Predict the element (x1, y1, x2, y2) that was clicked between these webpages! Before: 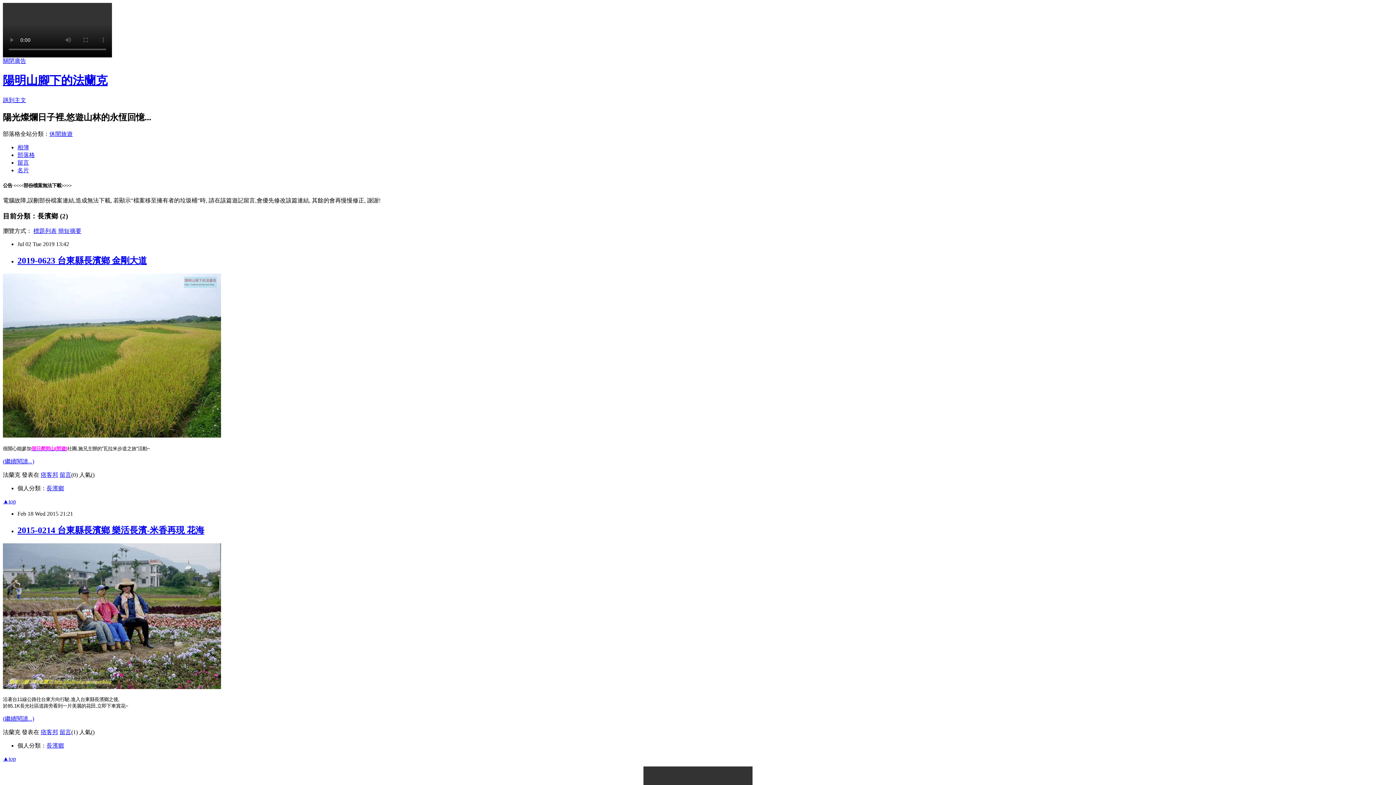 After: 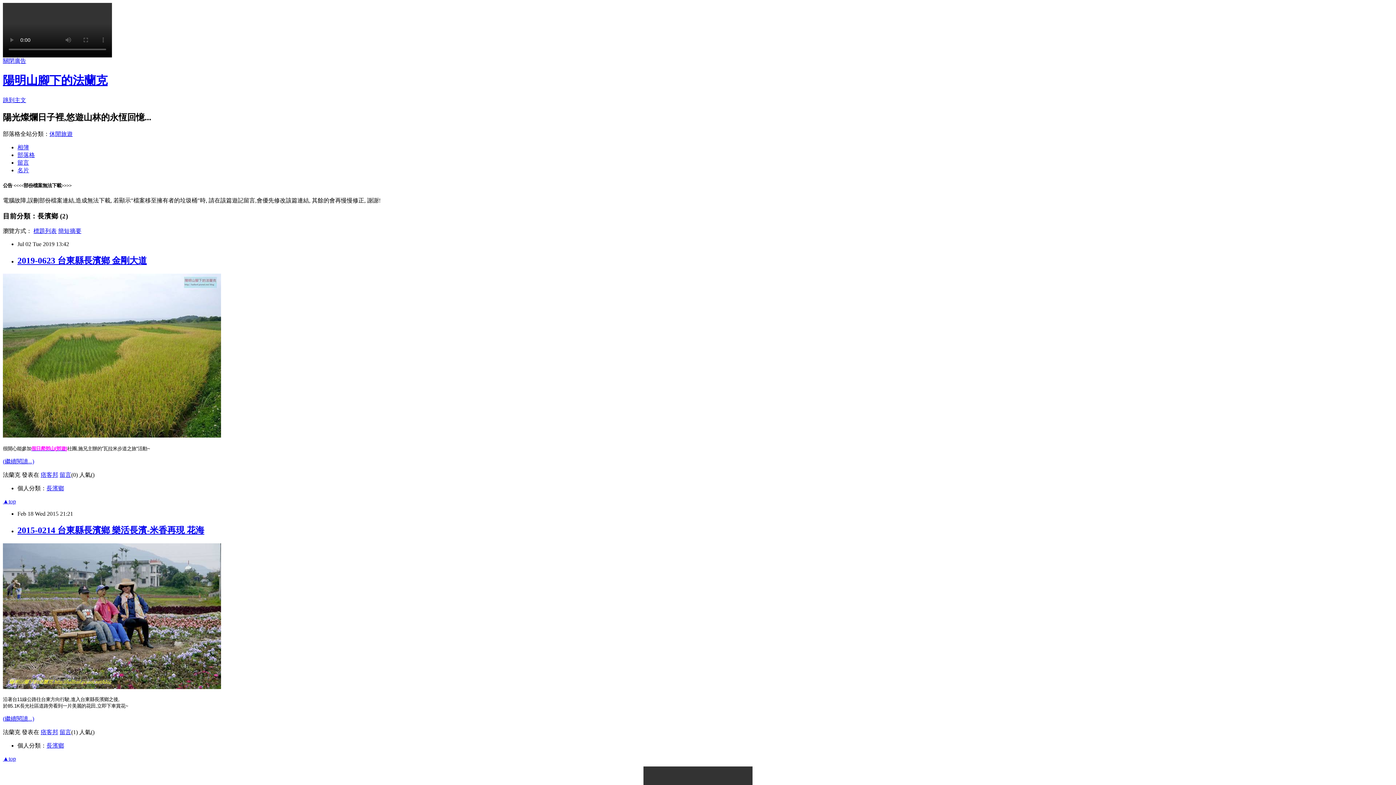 Action: bbox: (17, 159, 29, 165) label: 留言